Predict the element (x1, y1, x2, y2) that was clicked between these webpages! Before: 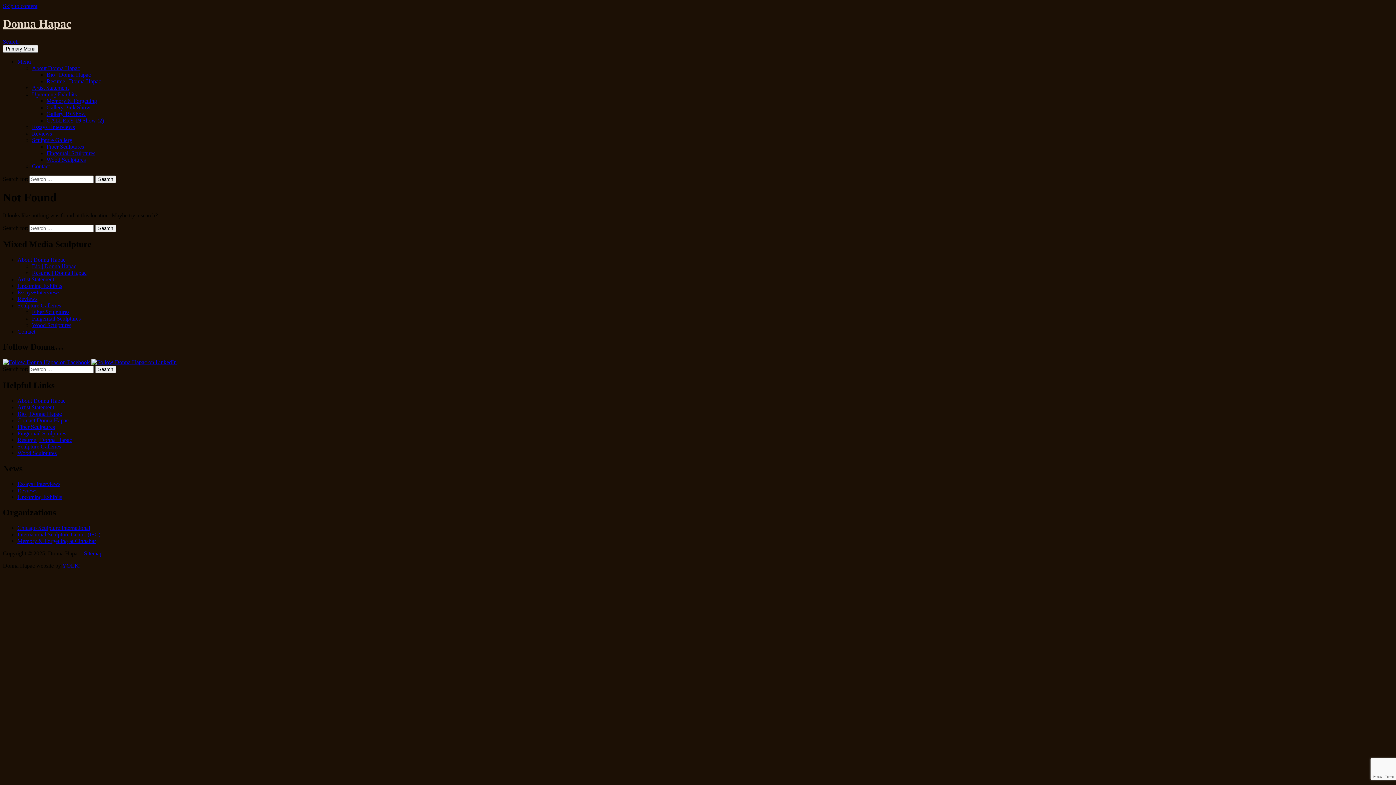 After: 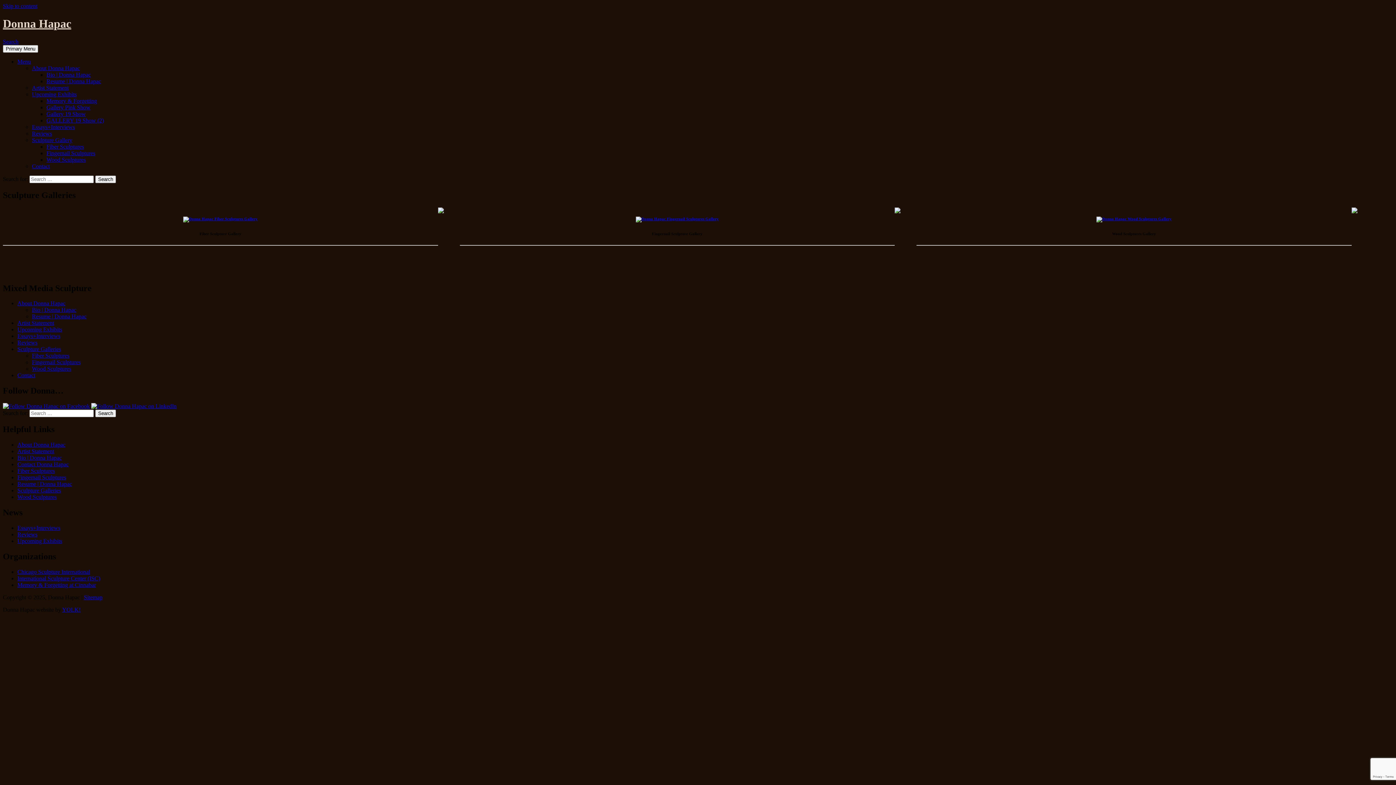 Action: label: Sculpture Galleries bbox: (17, 302, 61, 308)